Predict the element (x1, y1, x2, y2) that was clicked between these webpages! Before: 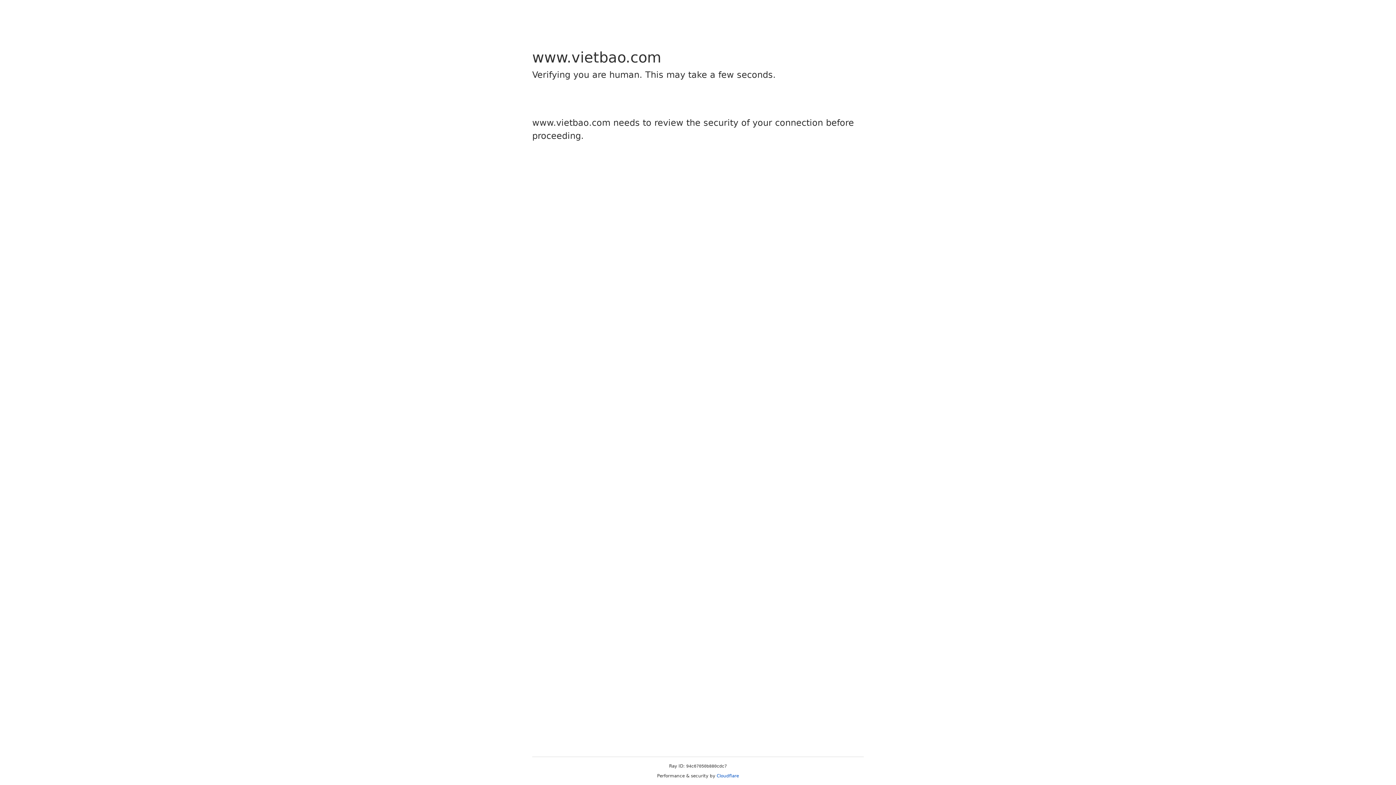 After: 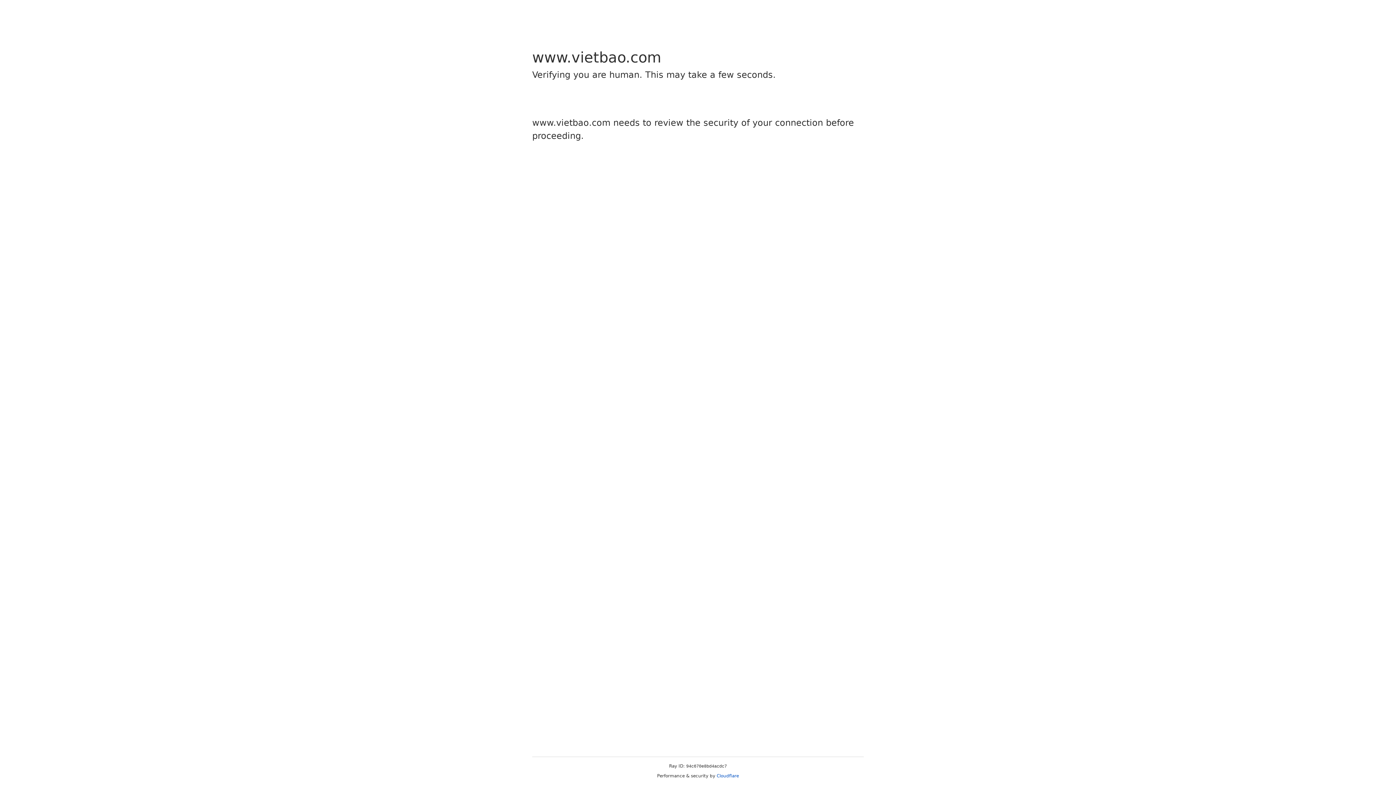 Action: label: Cloudflare bbox: (716, 773, 739, 778)